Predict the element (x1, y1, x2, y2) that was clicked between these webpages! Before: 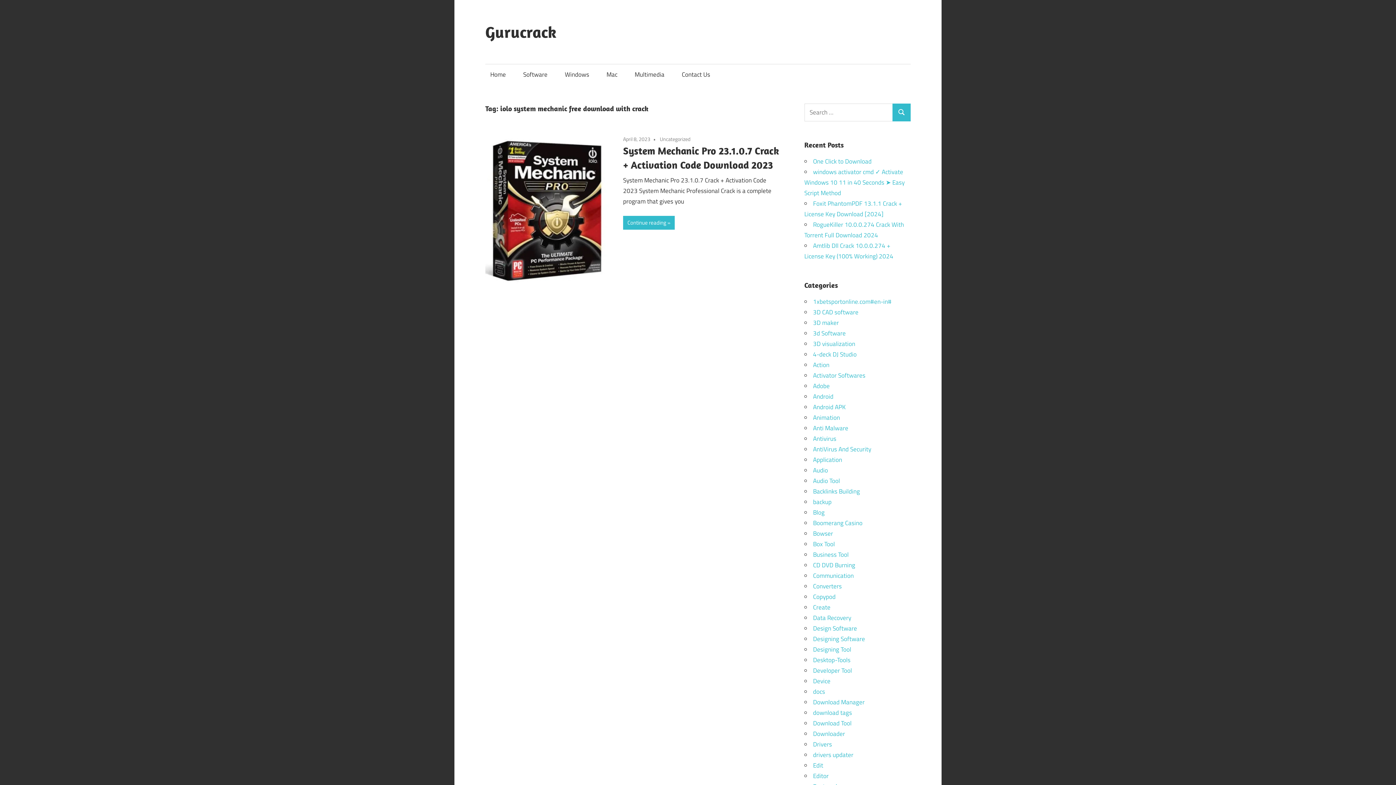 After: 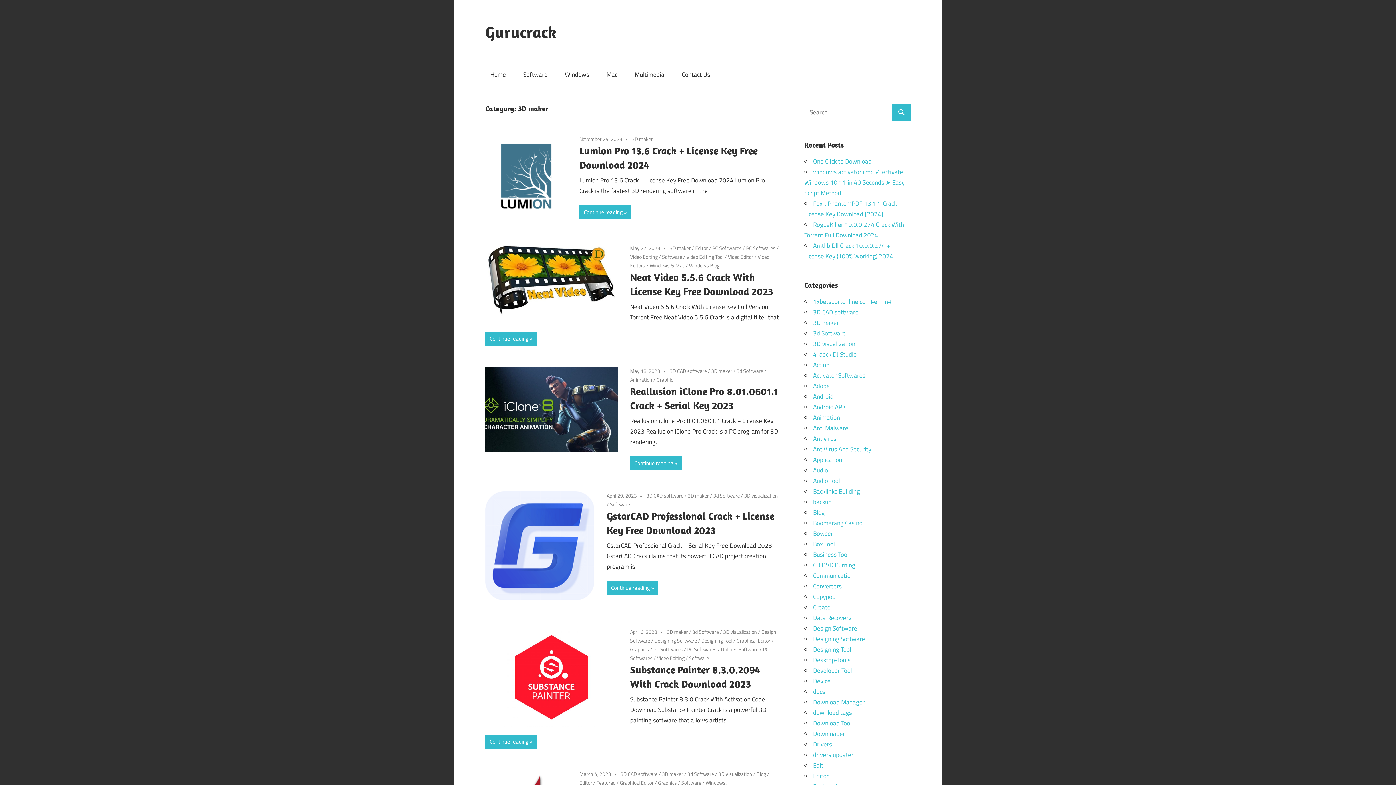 Action: bbox: (813, 318, 839, 327) label: 3D maker